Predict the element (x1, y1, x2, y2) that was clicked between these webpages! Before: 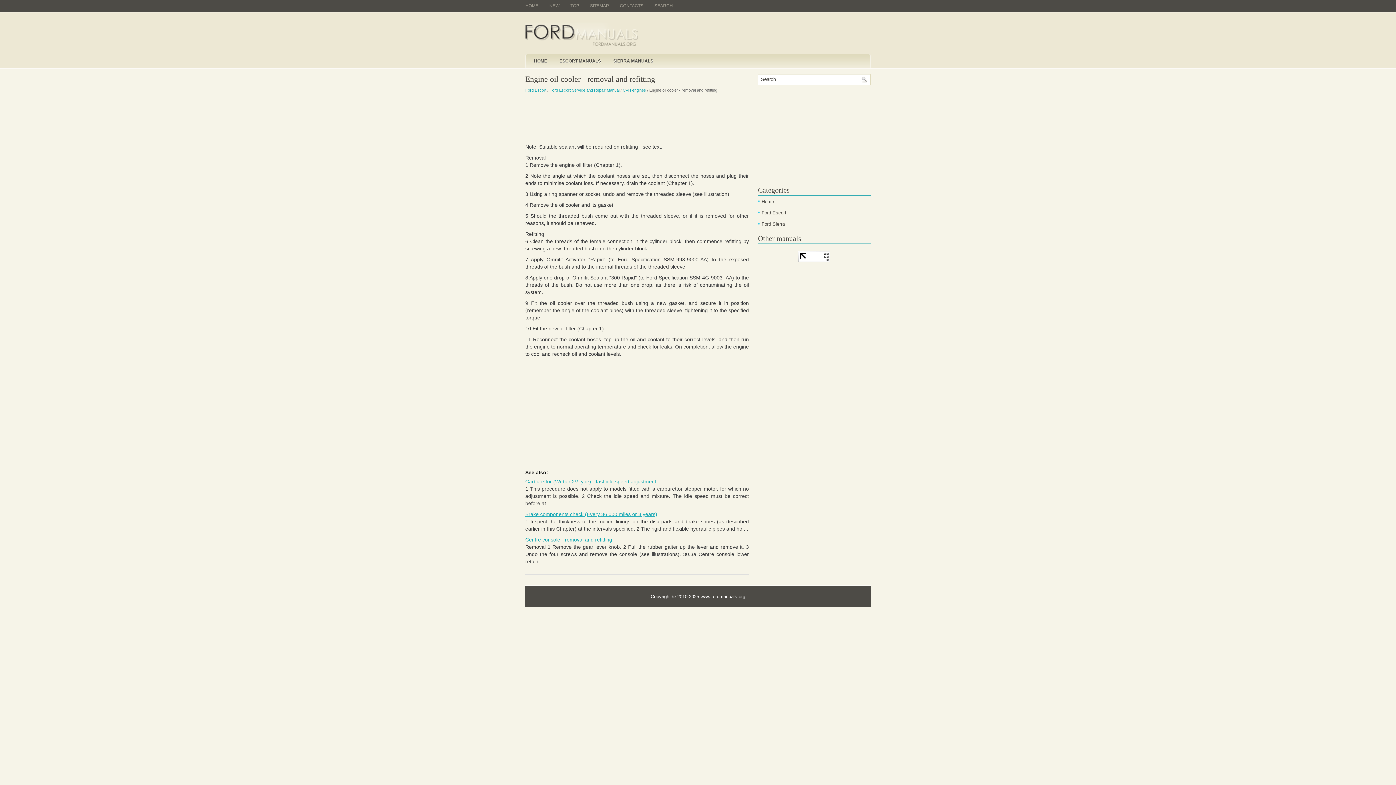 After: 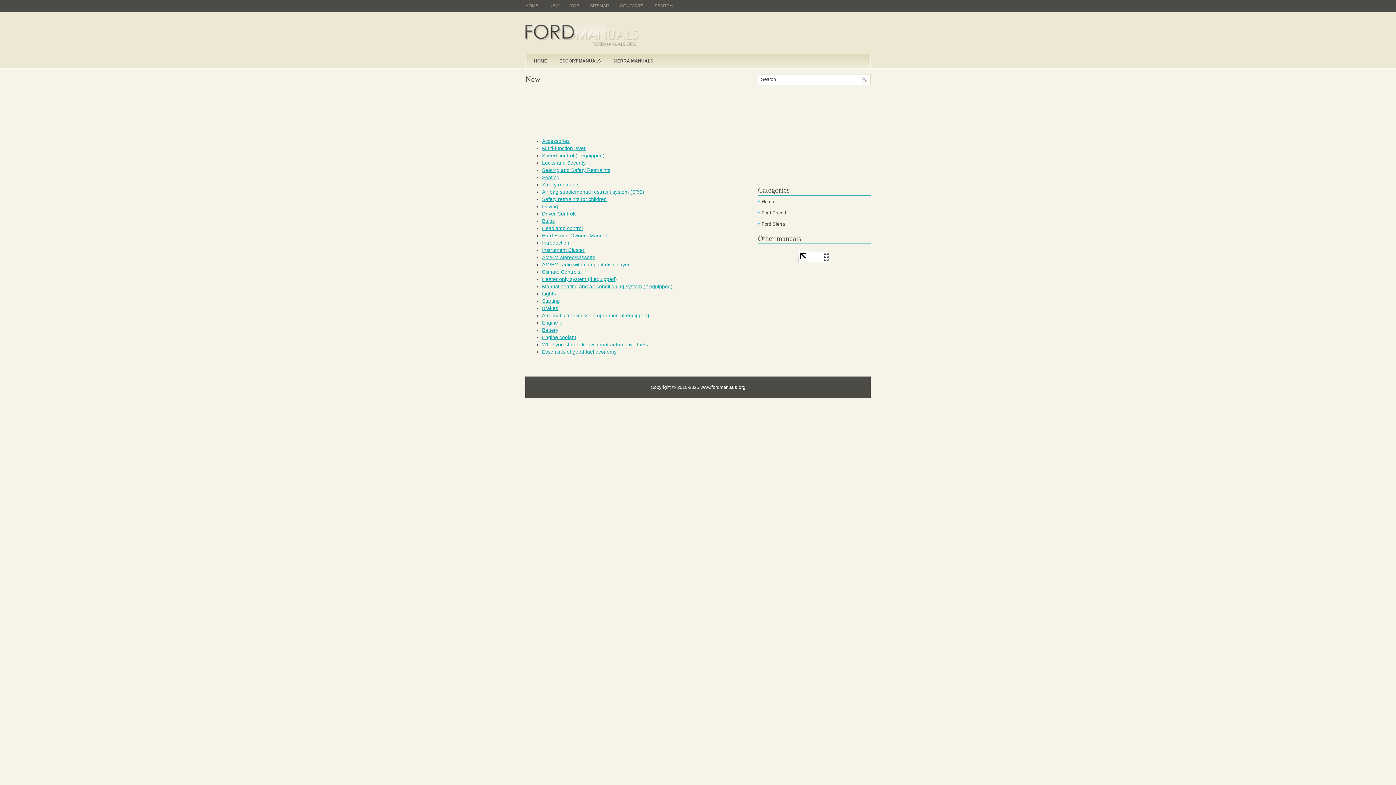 Action: bbox: (549, 0, 570, 11) label: NEW